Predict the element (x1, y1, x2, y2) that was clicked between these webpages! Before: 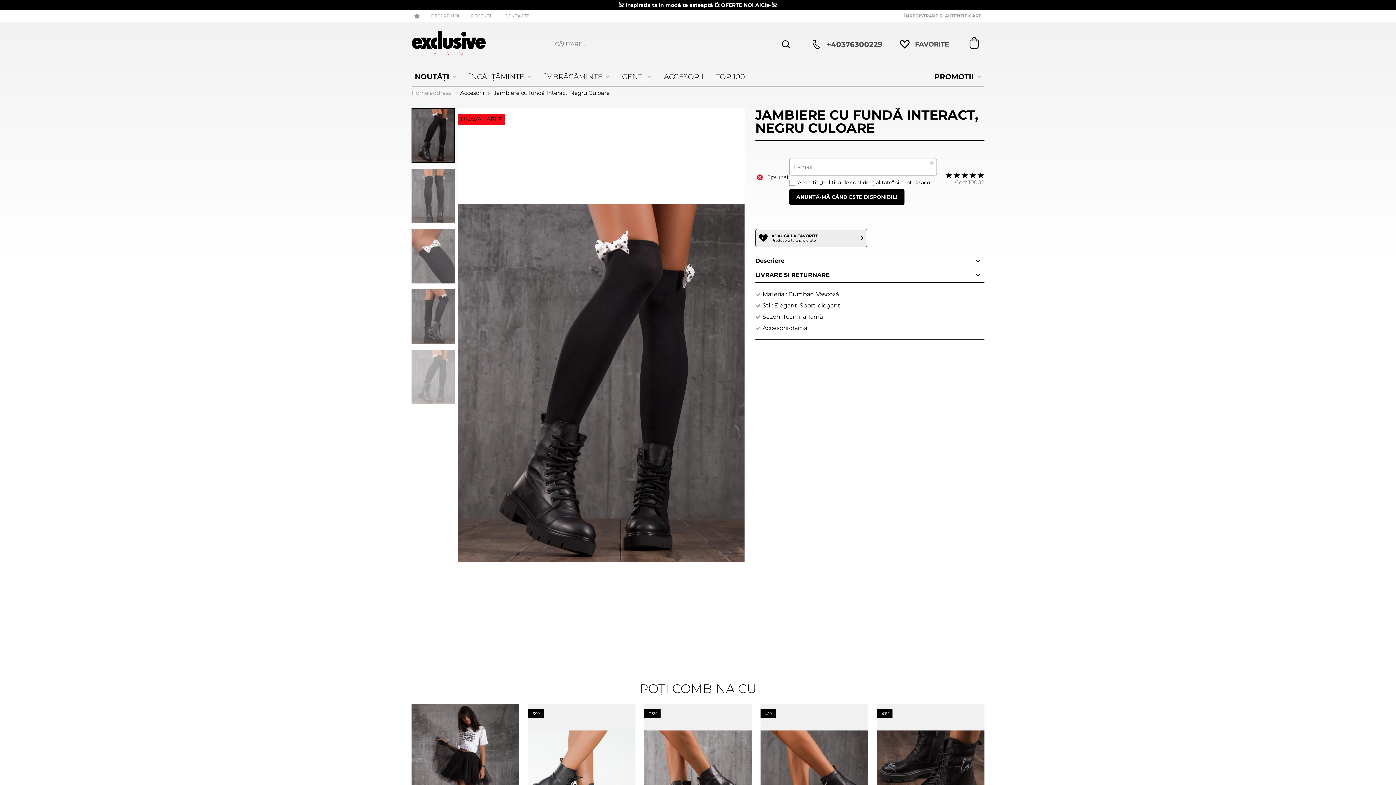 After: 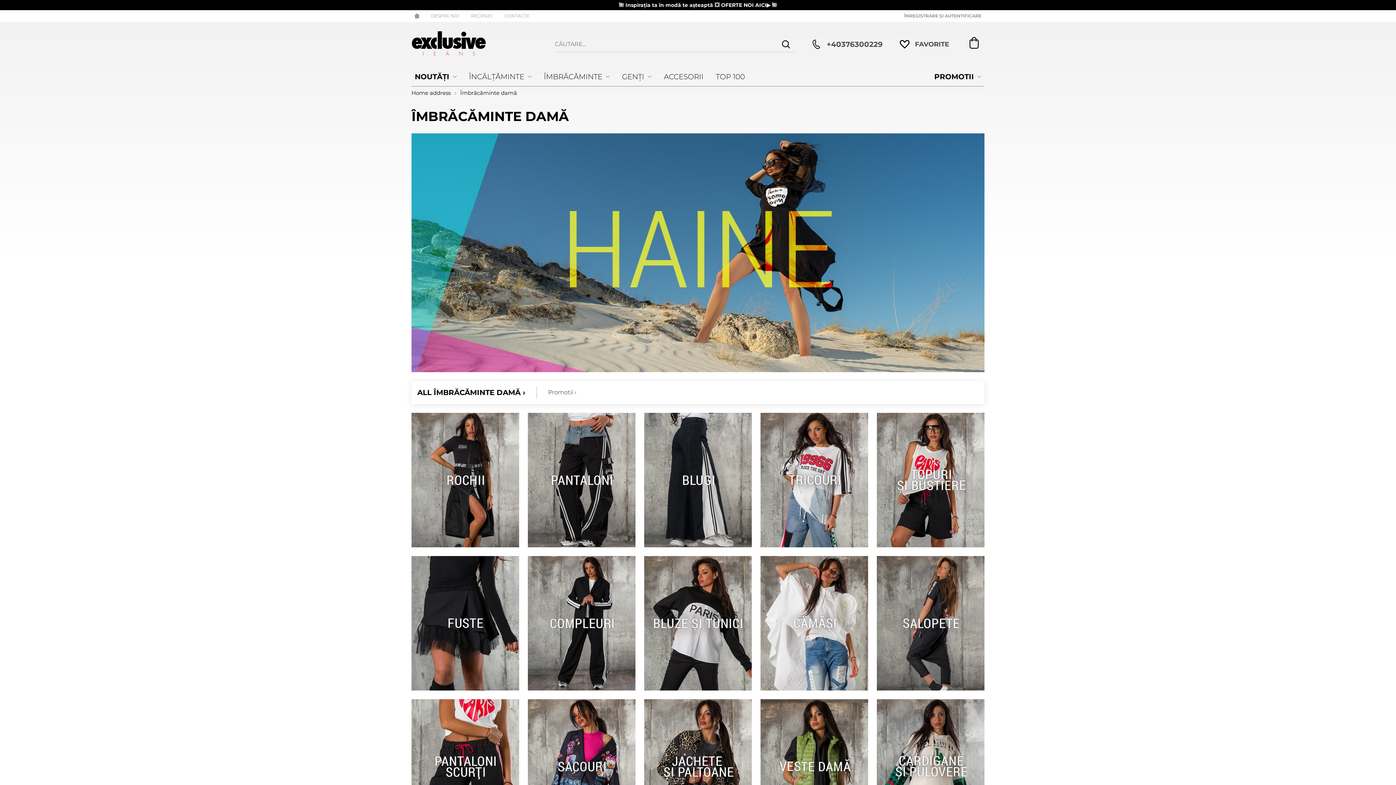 Action: label: ÎMBRĂCĂMINTE bbox: (541, 67, 612, 85)